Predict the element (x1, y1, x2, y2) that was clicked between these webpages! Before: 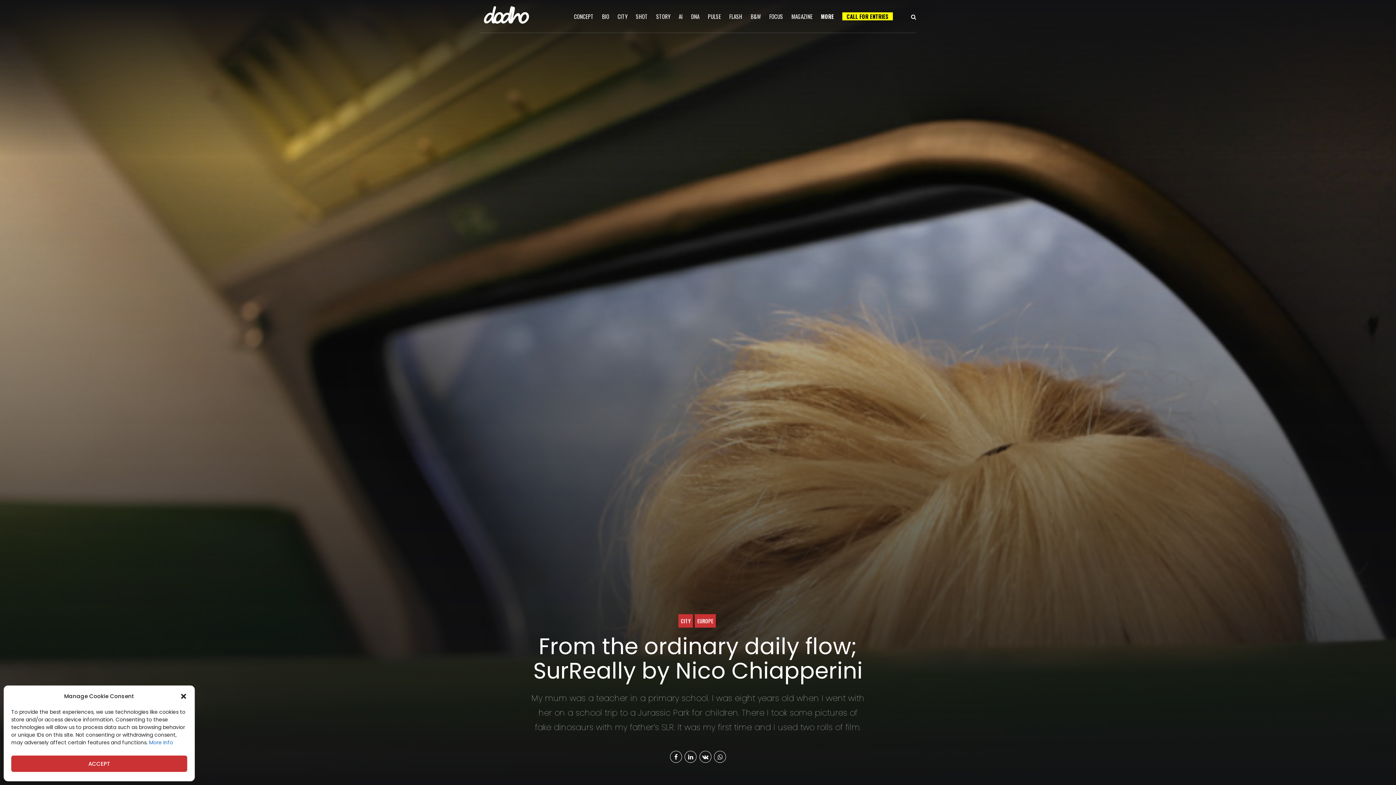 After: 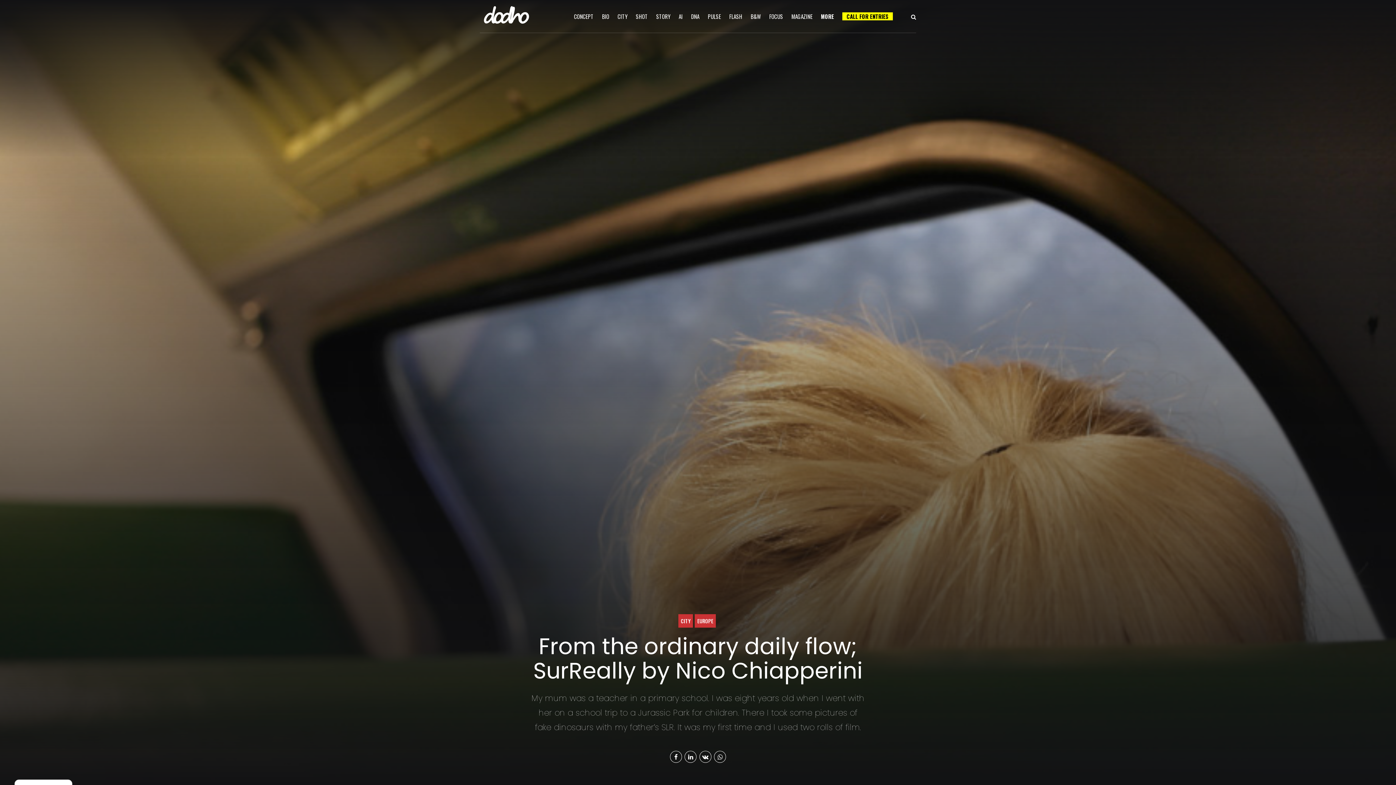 Action: label: ACCEPT bbox: (11, 756, 187, 772)